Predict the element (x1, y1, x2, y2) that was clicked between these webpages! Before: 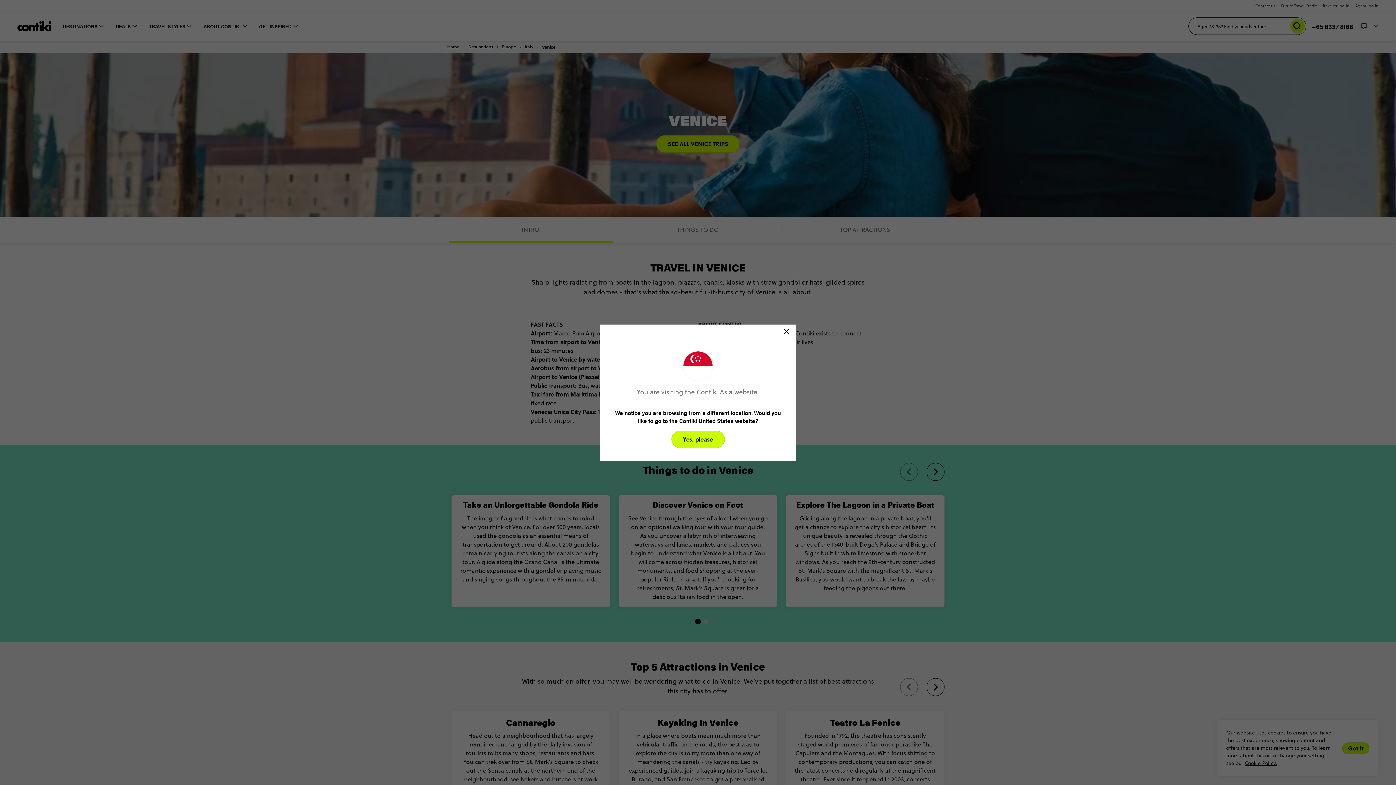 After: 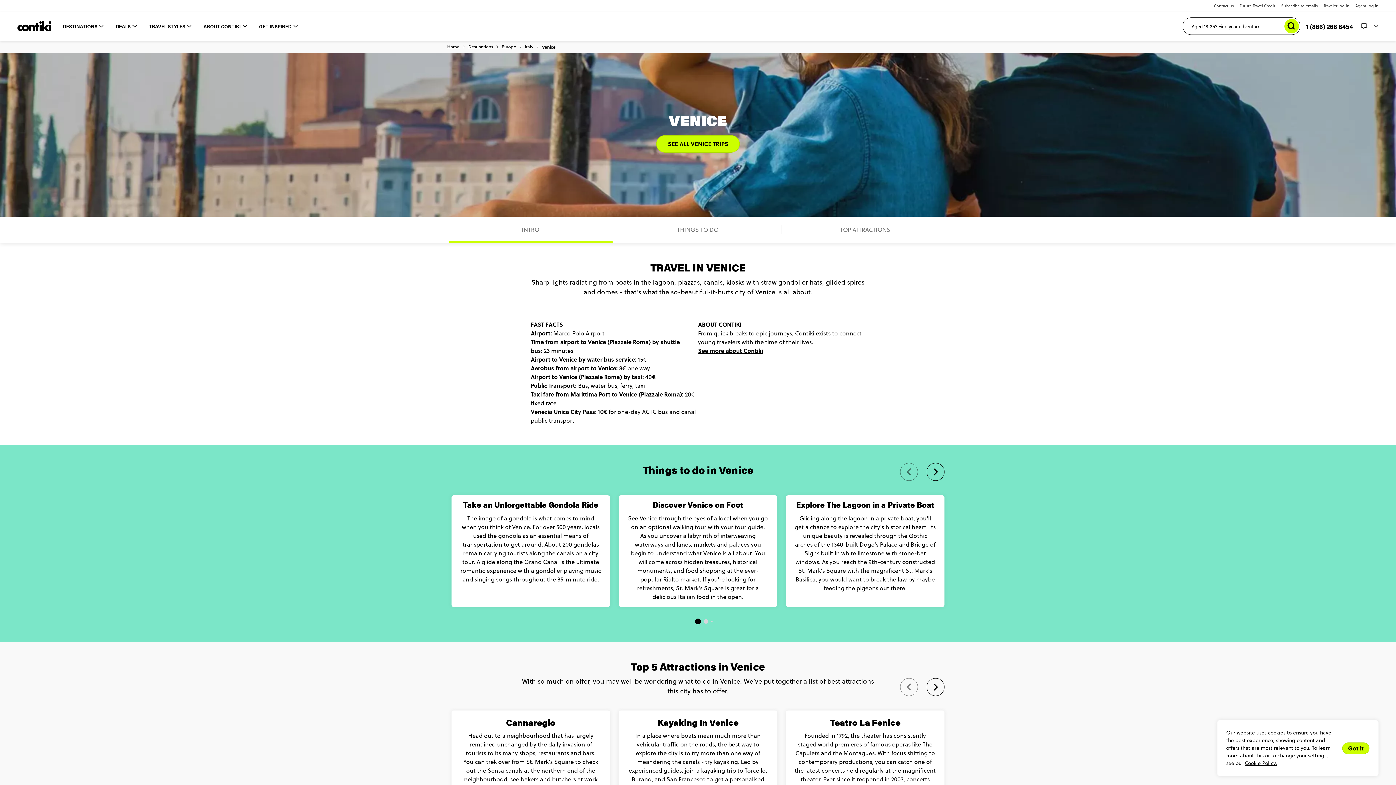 Action: label: Yes, please bbox: (671, 430, 724, 448)